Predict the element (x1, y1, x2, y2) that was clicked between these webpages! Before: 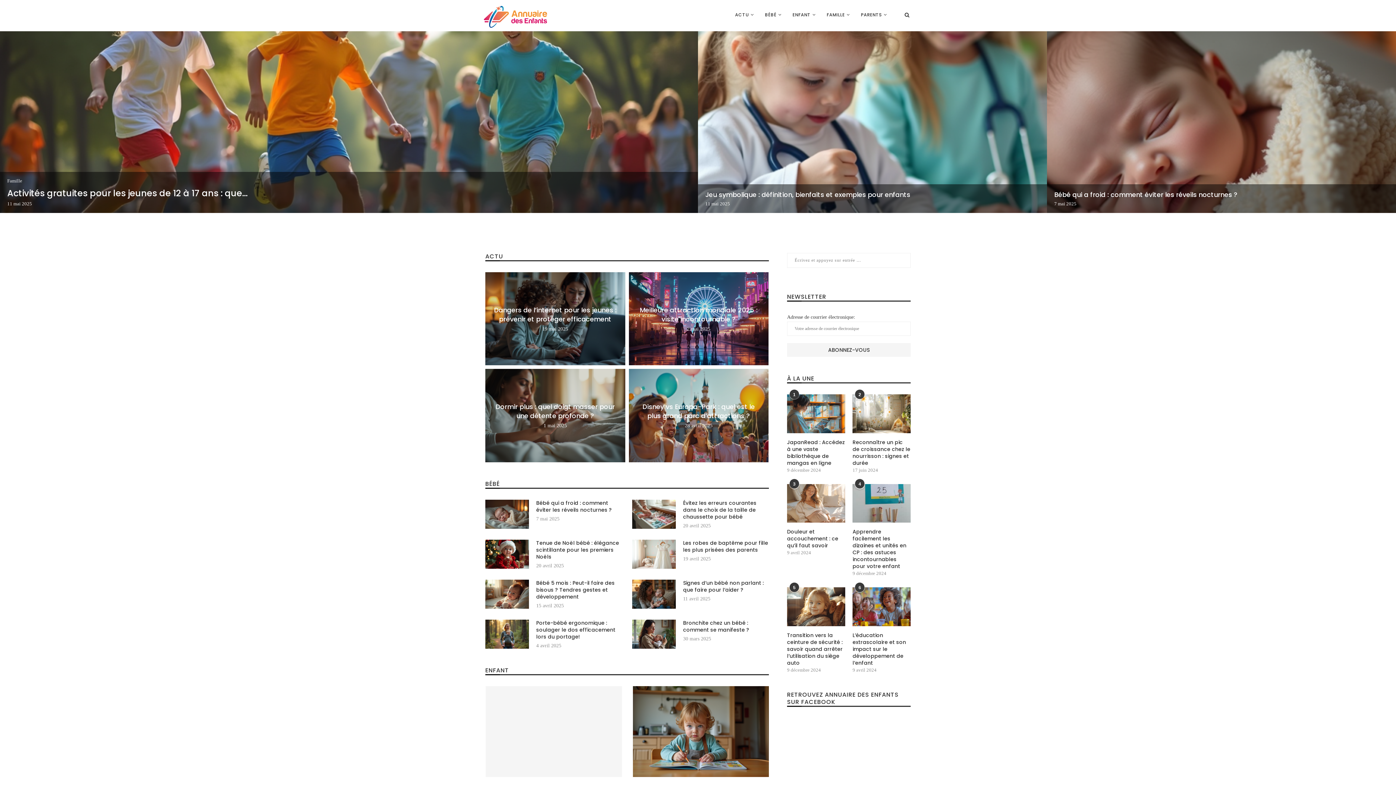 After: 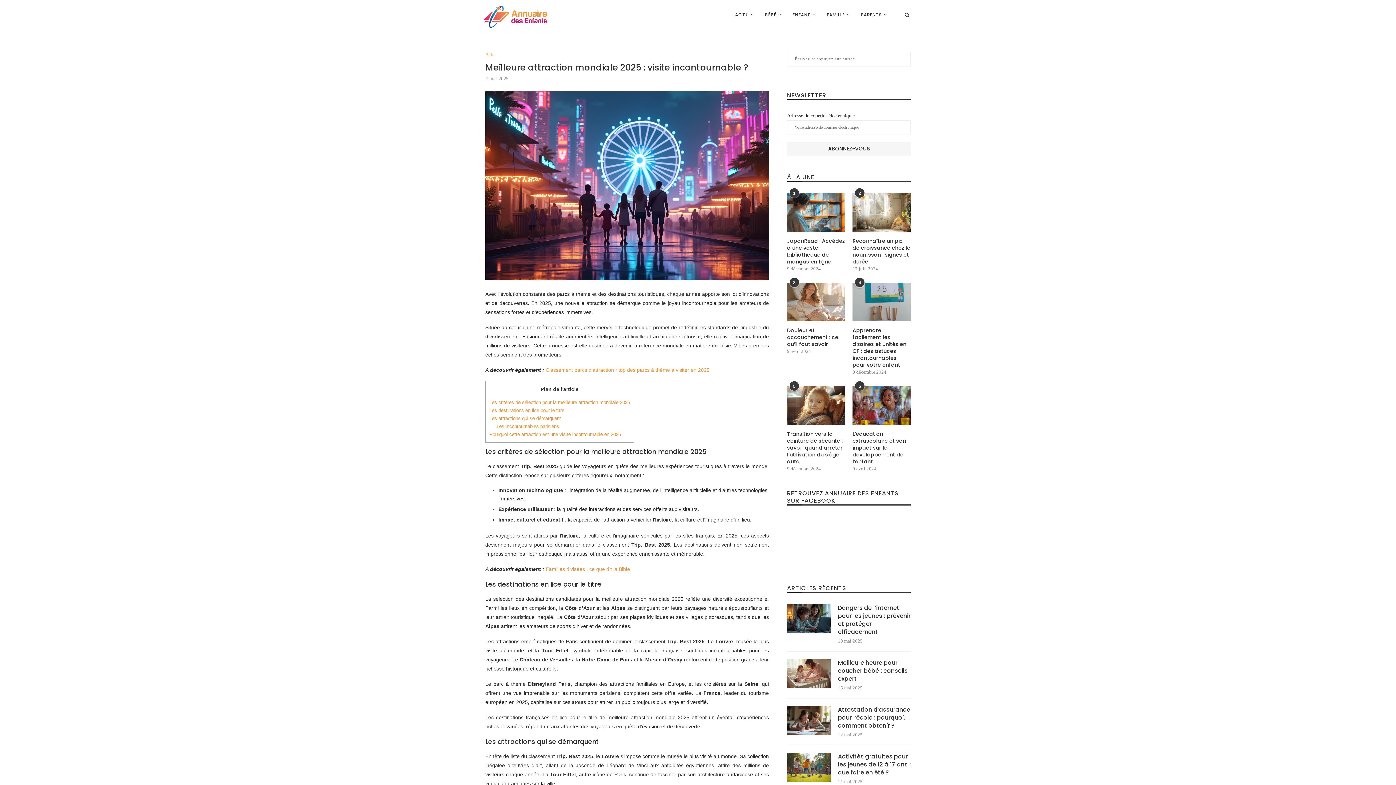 Action: bbox: (636, 305, 761, 323) label: Meilleure attraction mondiale 2025 : visite incontournable ?